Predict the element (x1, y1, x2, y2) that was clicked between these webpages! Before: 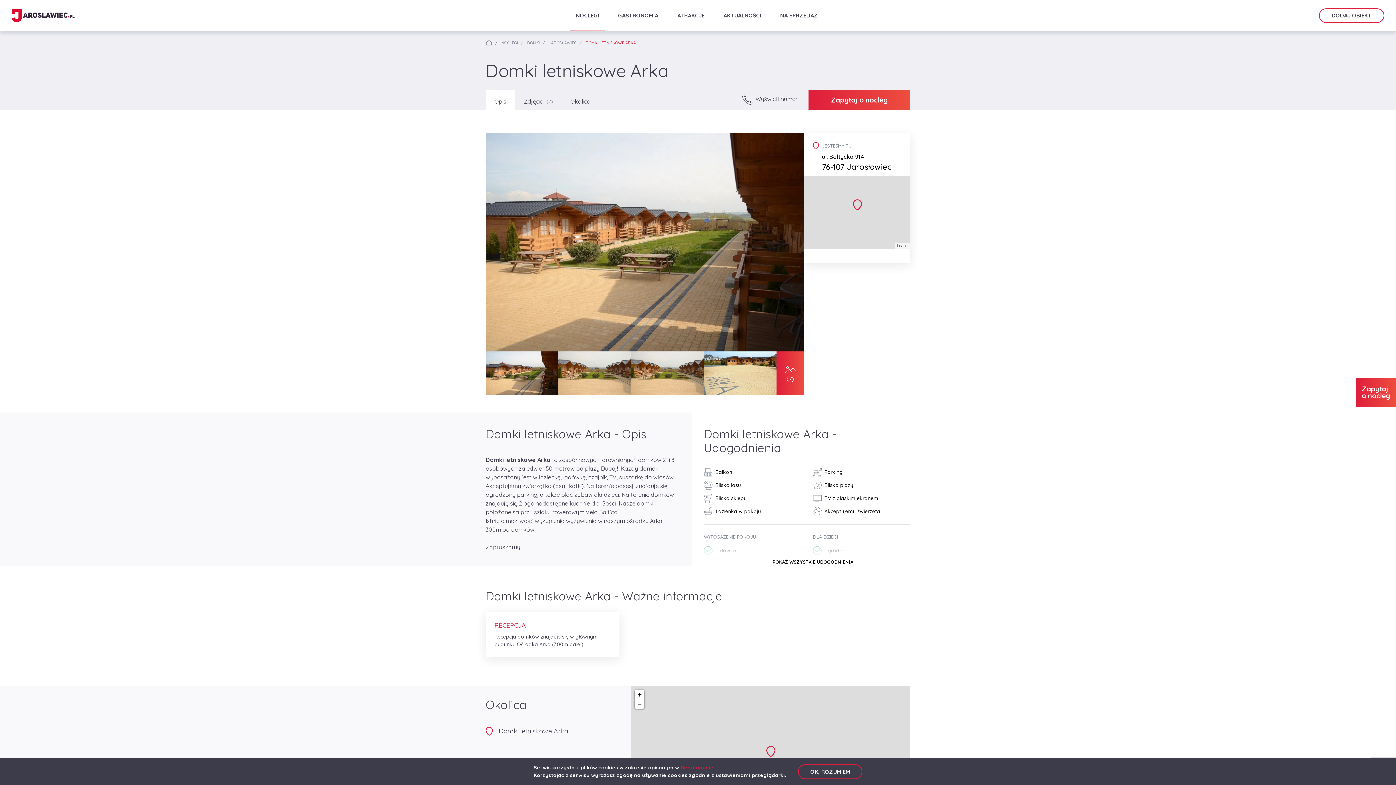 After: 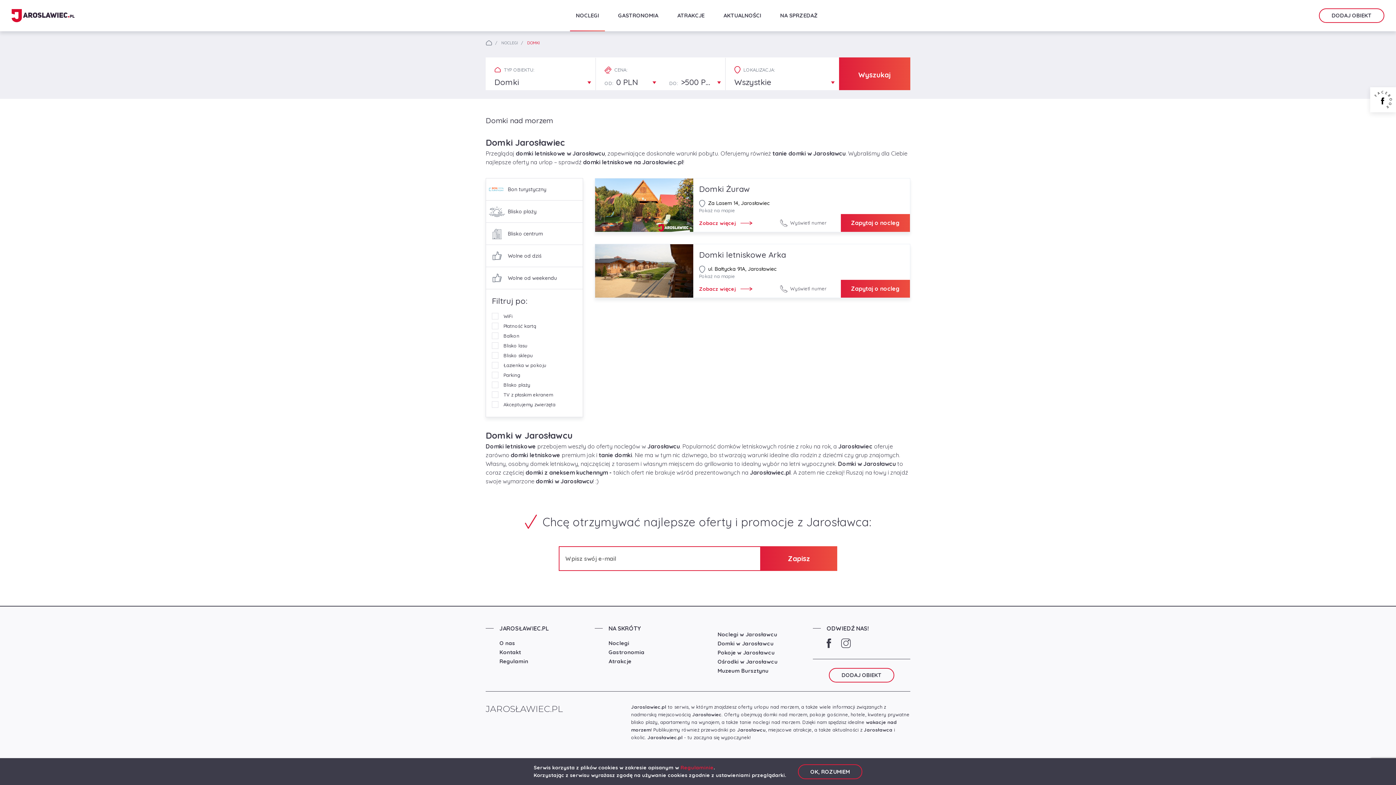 Action: bbox: (527, 40, 540, 45) label: DOMKI